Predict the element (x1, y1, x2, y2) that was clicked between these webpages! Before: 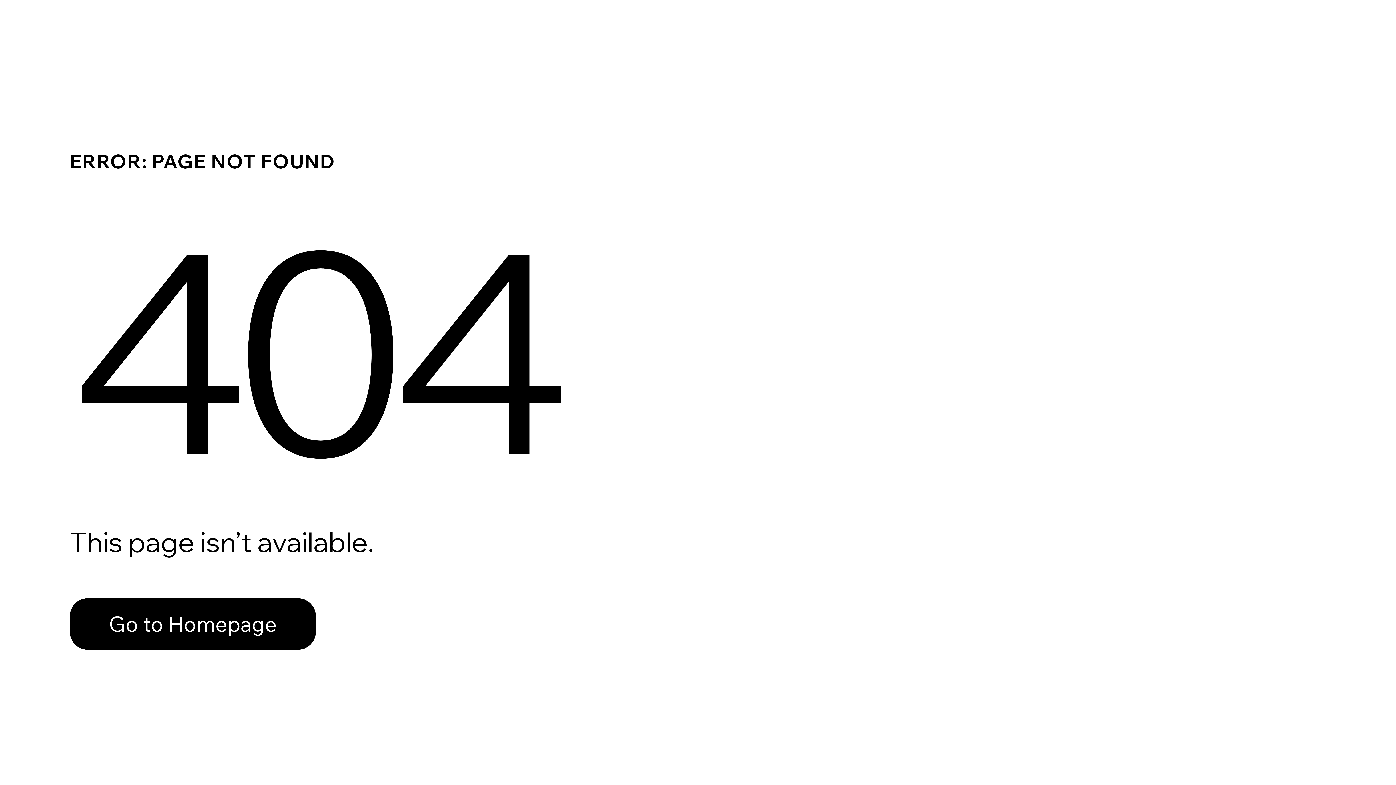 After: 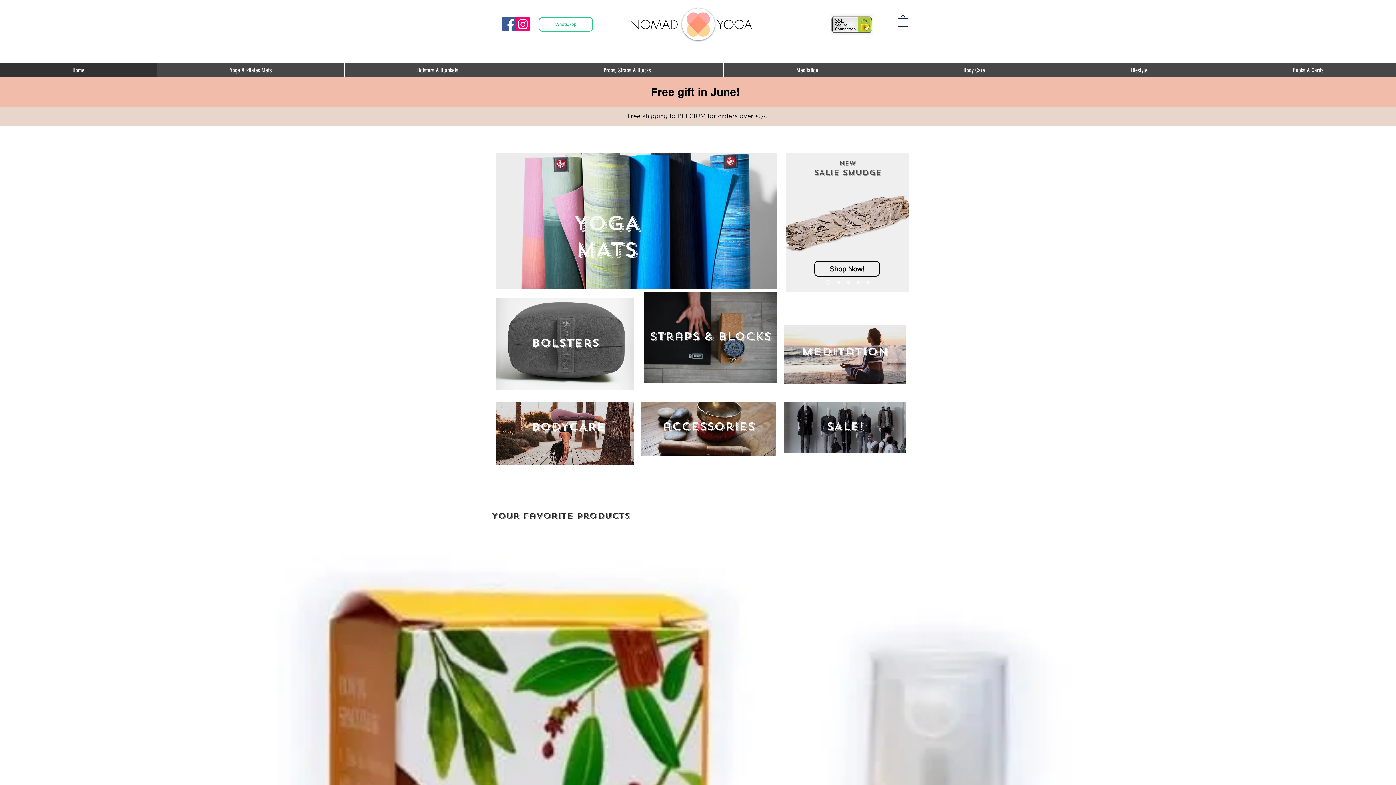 Action: bbox: (69, 598, 316, 650) label: Go to Homepage